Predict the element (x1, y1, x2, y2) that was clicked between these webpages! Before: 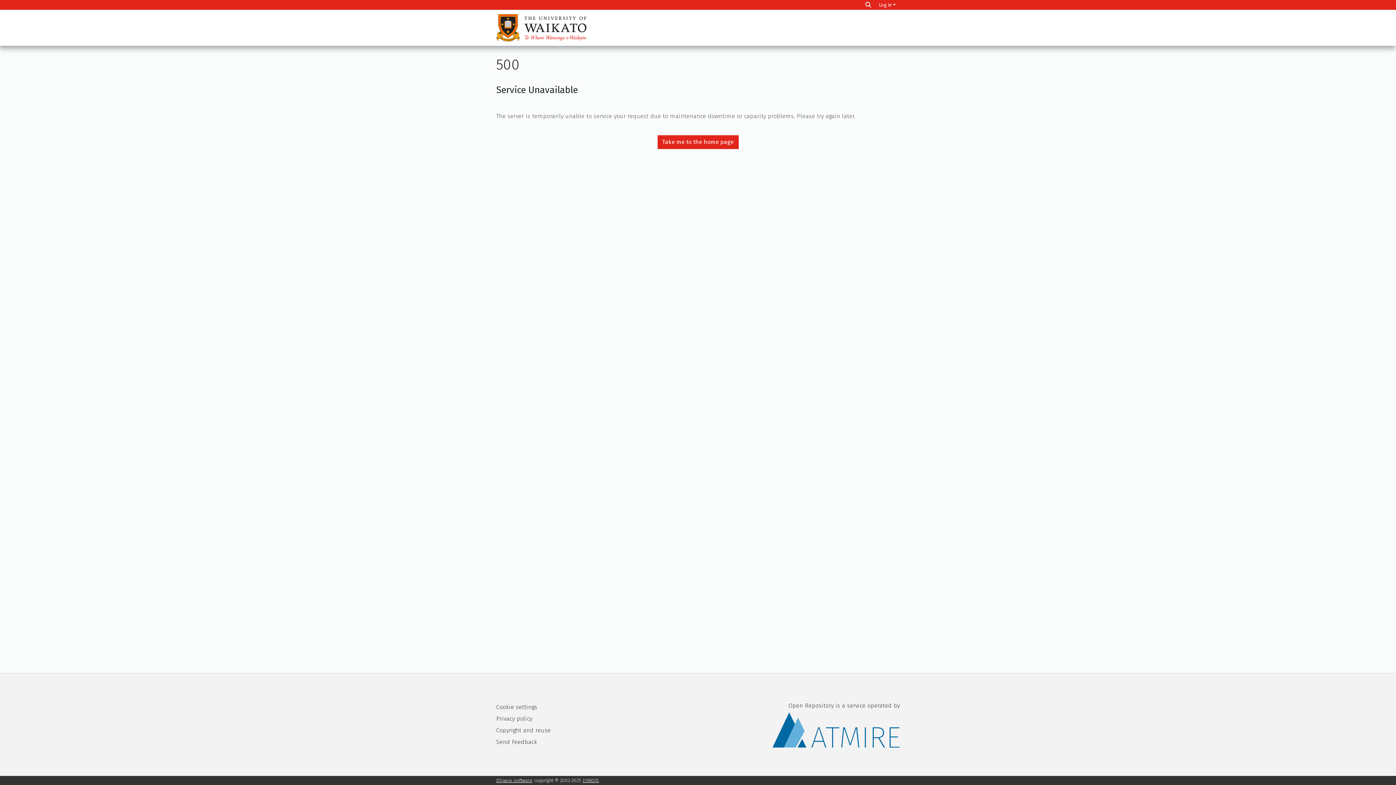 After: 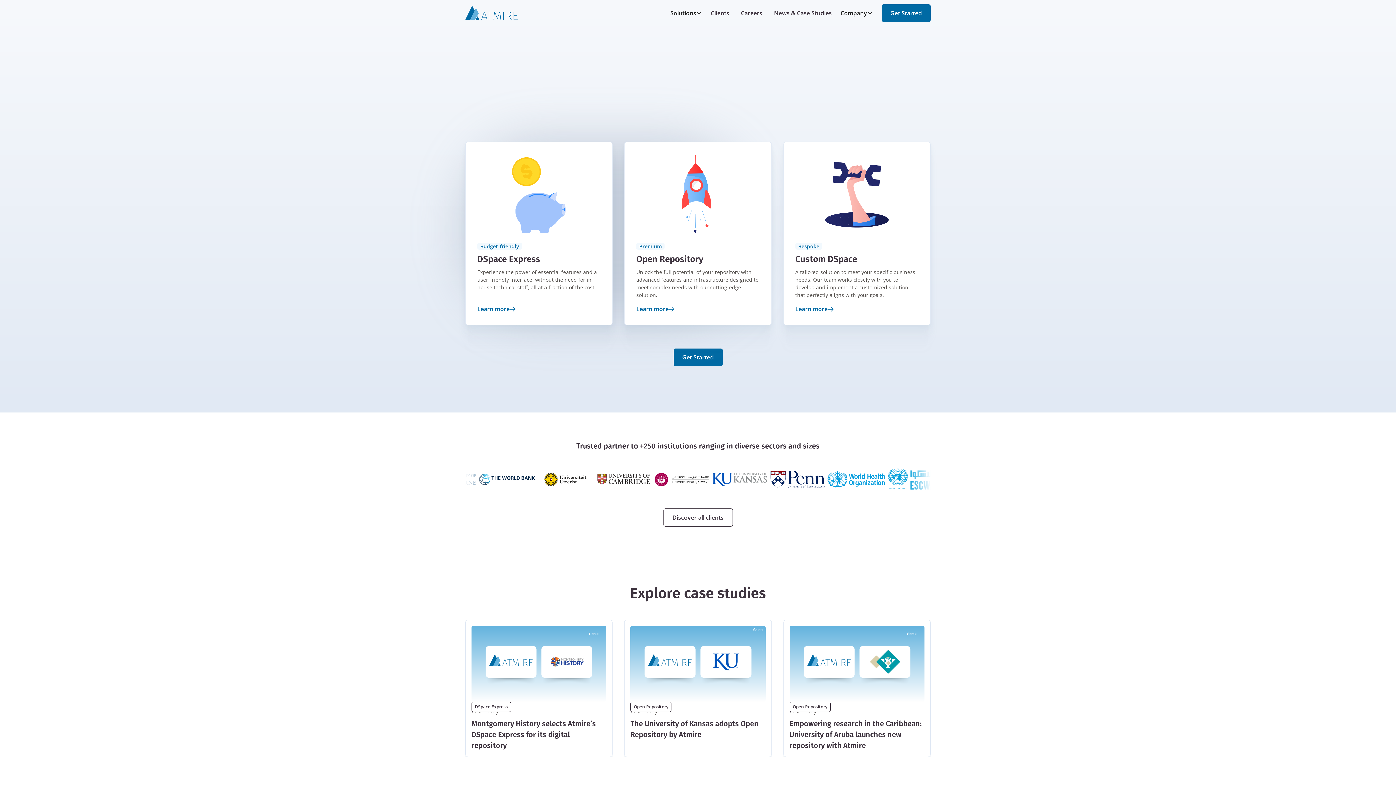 Action: label: Open Repository is a service operated by bbox: (772, 702, 900, 747)